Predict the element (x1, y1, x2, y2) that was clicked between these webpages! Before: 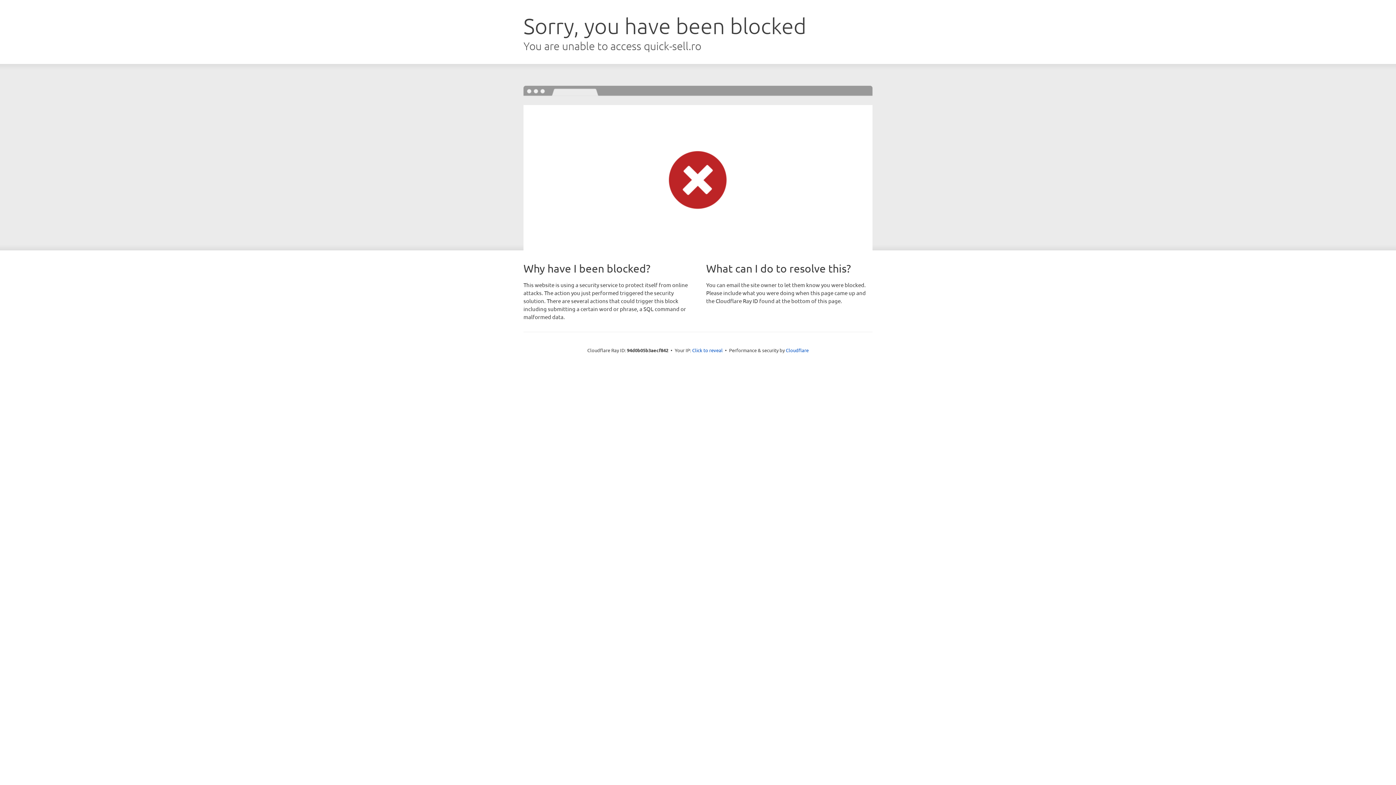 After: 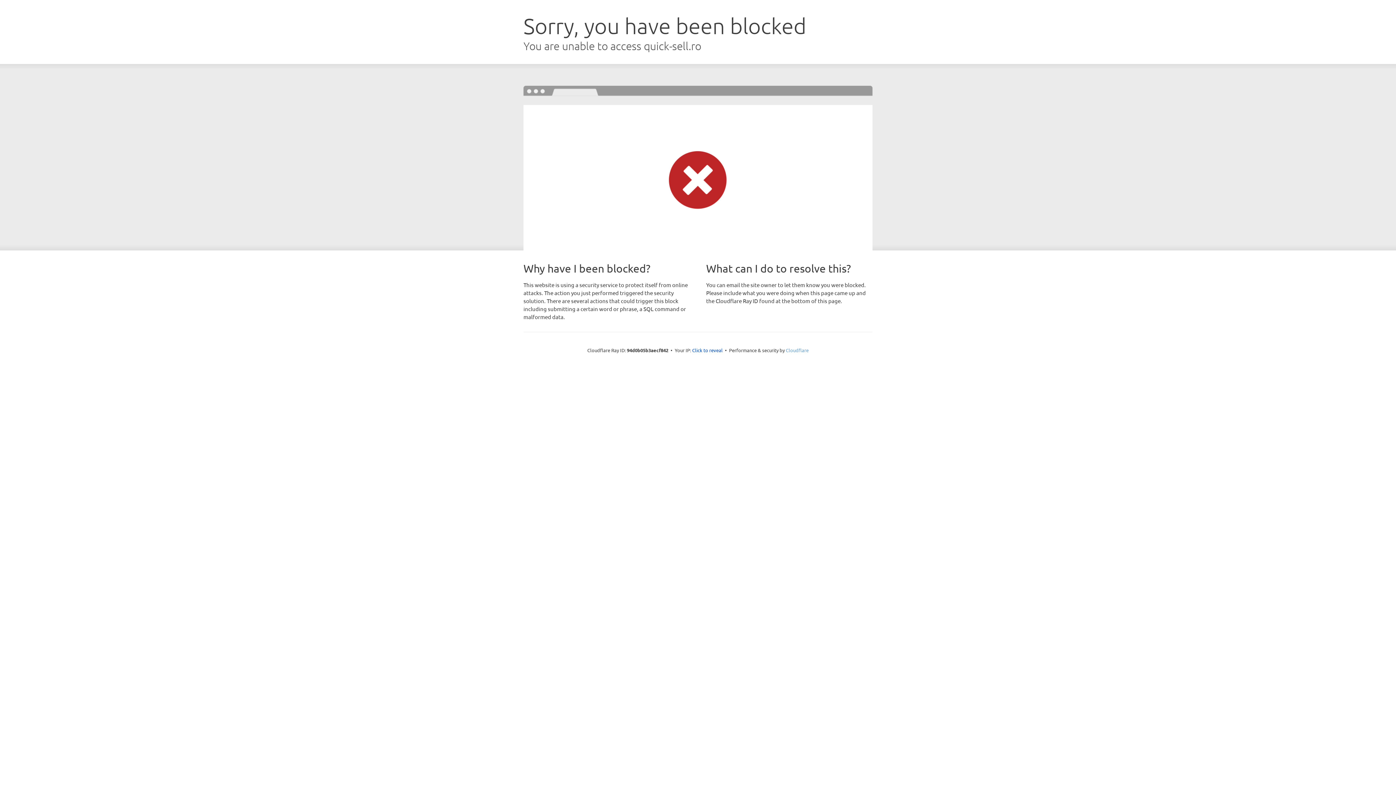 Action: label: Cloudflare bbox: (786, 347, 808, 353)